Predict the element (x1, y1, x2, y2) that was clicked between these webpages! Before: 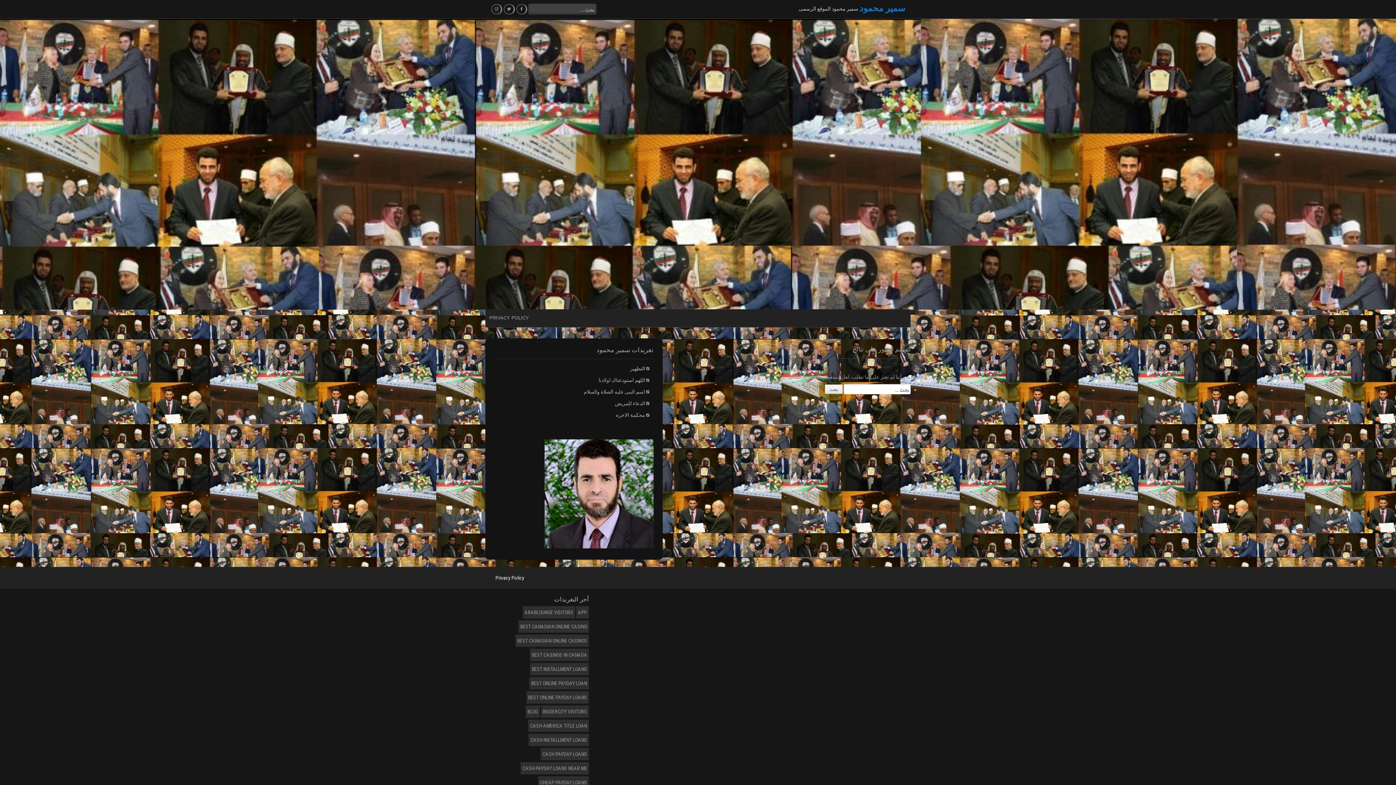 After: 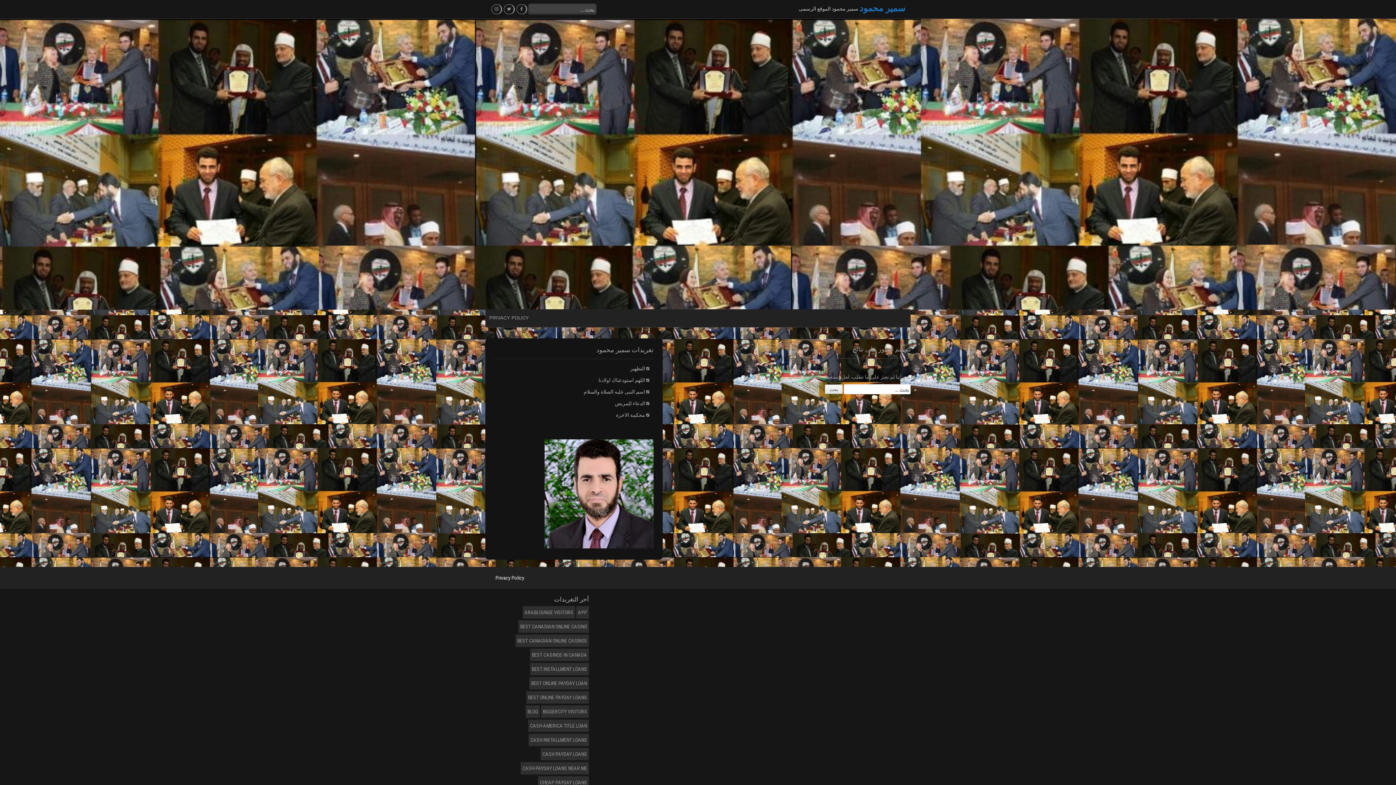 Action: label: Arablounge visitors (3 عناصر) bbox: (522, 606, 575, 618)